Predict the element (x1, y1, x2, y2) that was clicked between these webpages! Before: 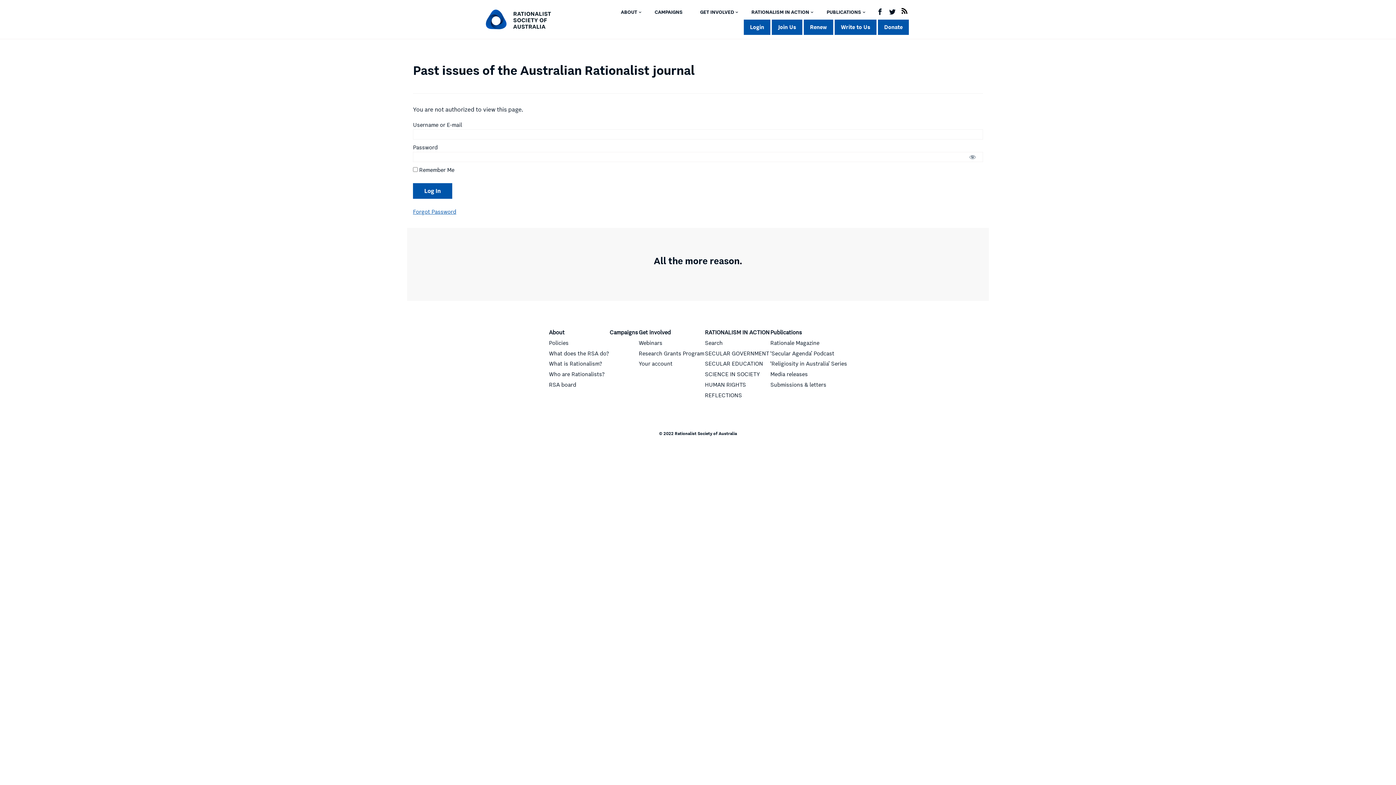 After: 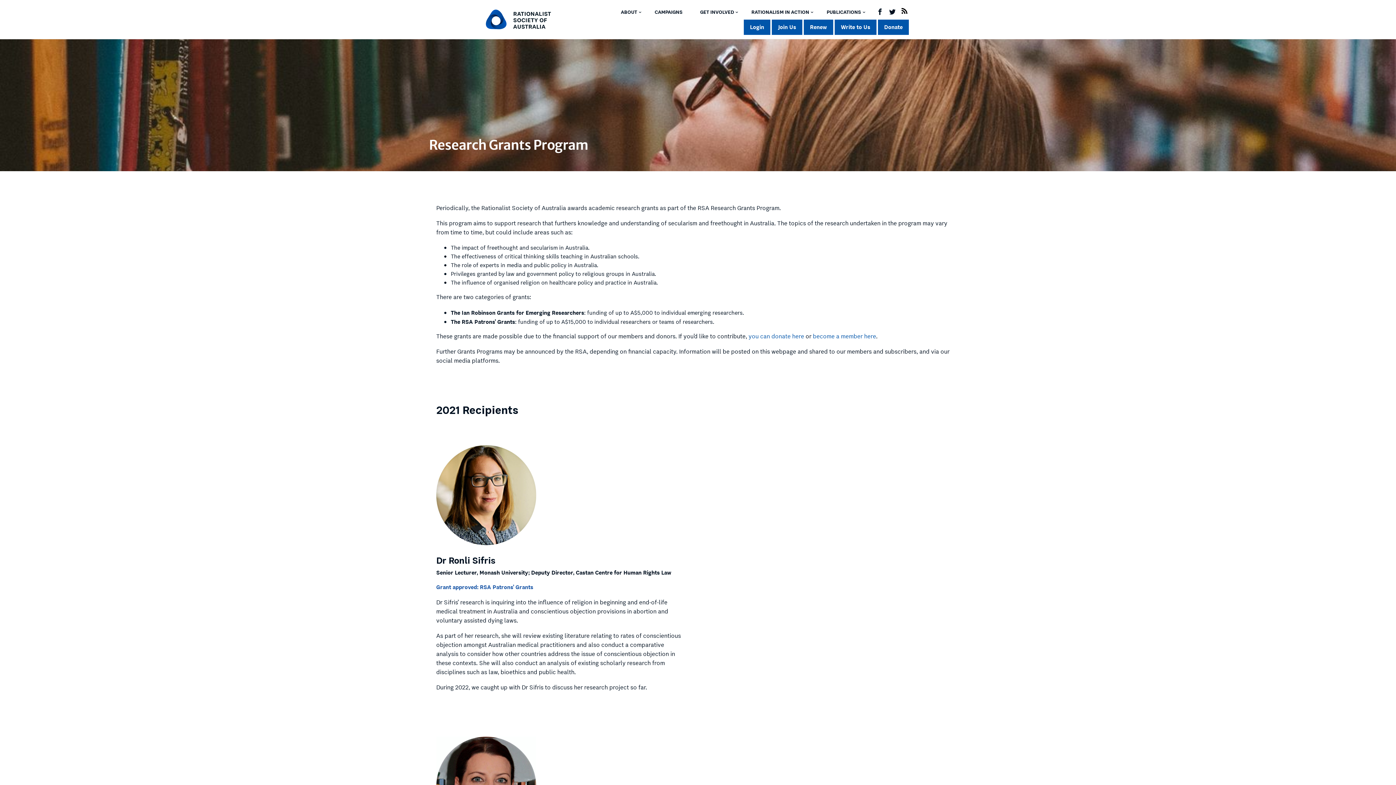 Action: bbox: (638, 349, 704, 358) label: Research Grants Program